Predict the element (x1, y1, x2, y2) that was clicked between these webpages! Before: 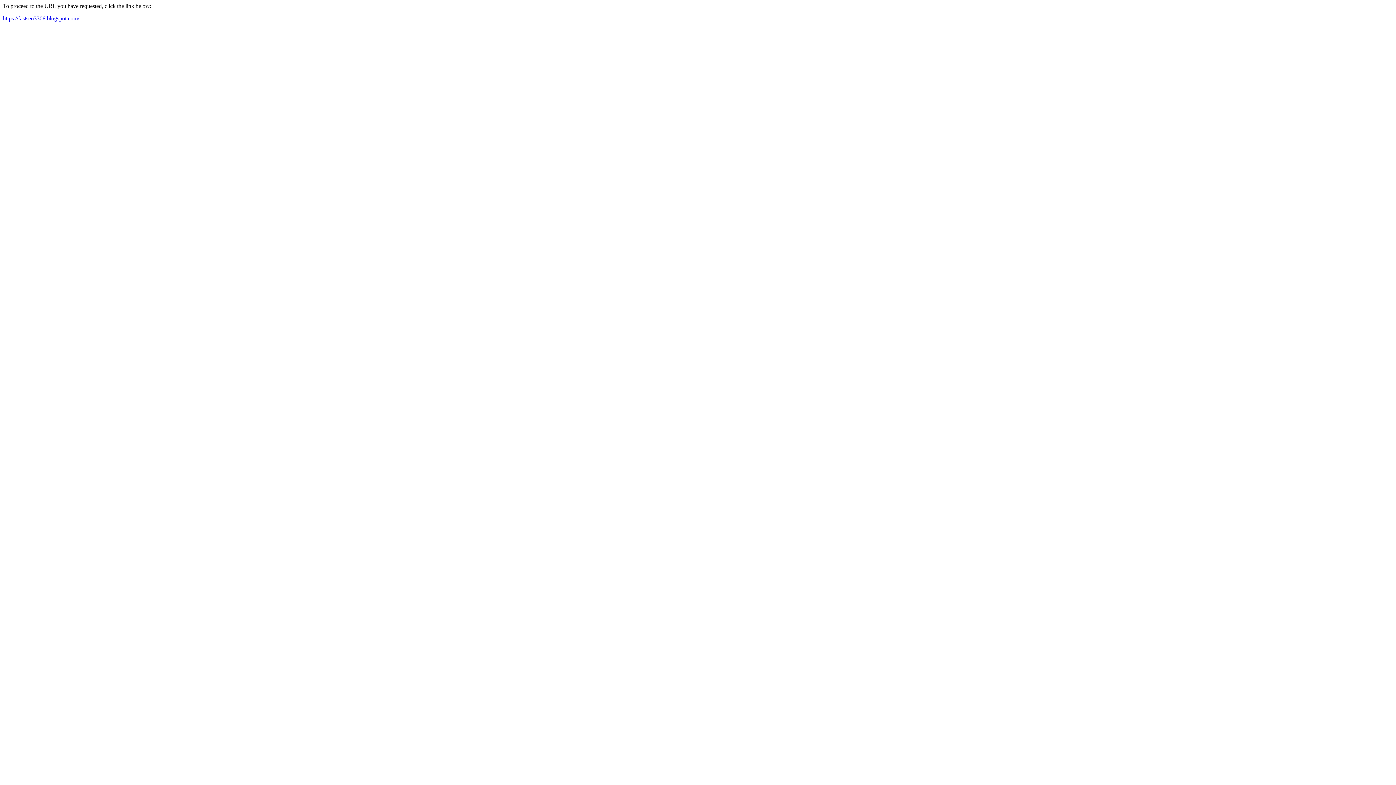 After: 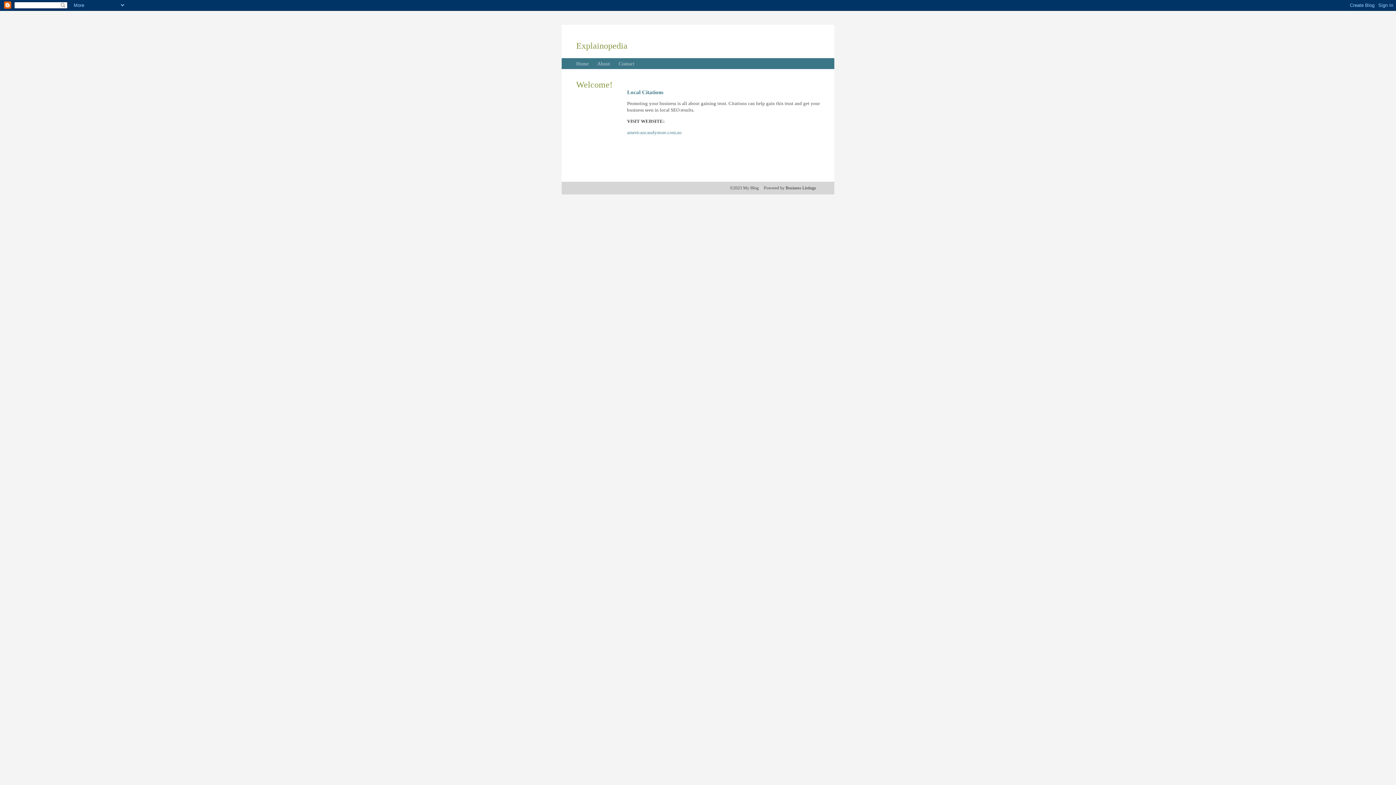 Action: label: https://fastseo3306.blogspot.com/ bbox: (2, 15, 79, 21)